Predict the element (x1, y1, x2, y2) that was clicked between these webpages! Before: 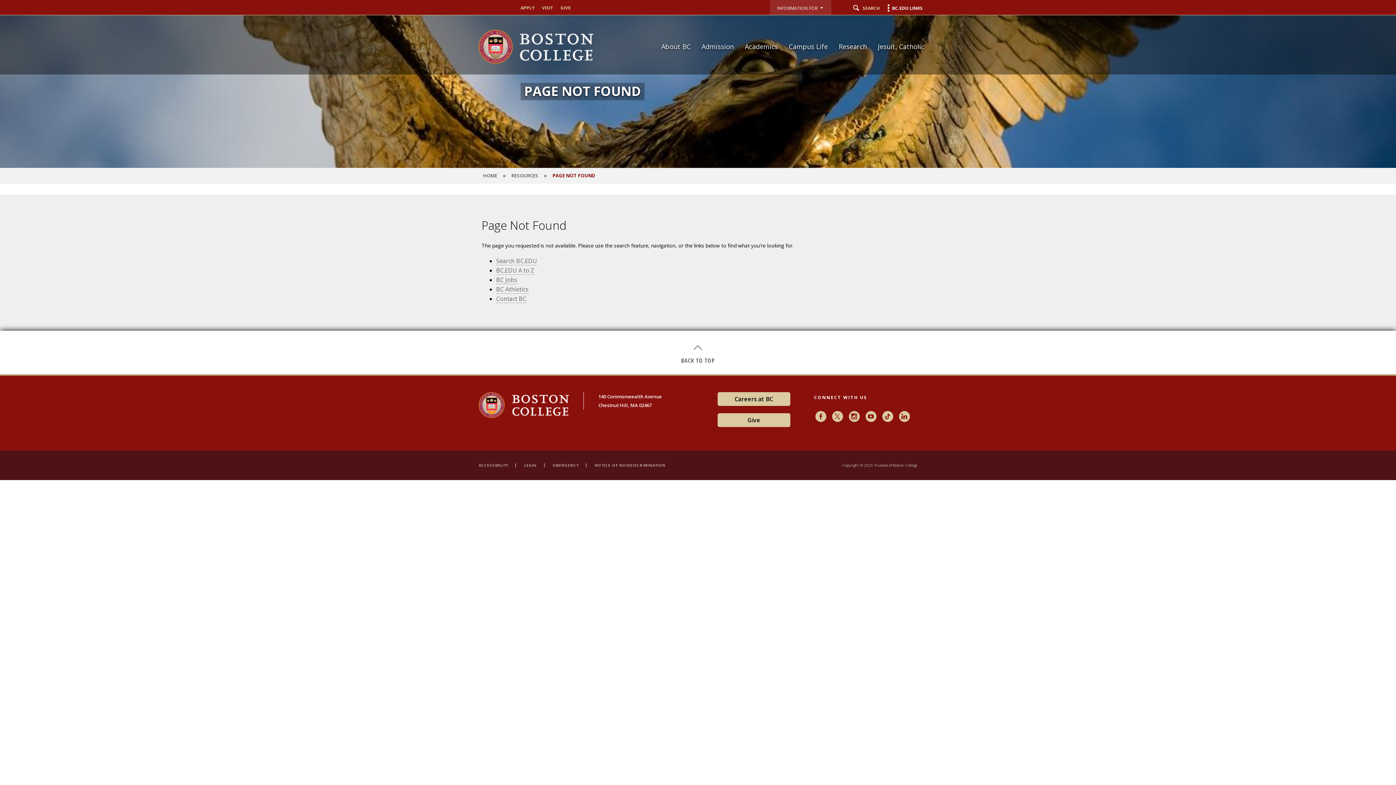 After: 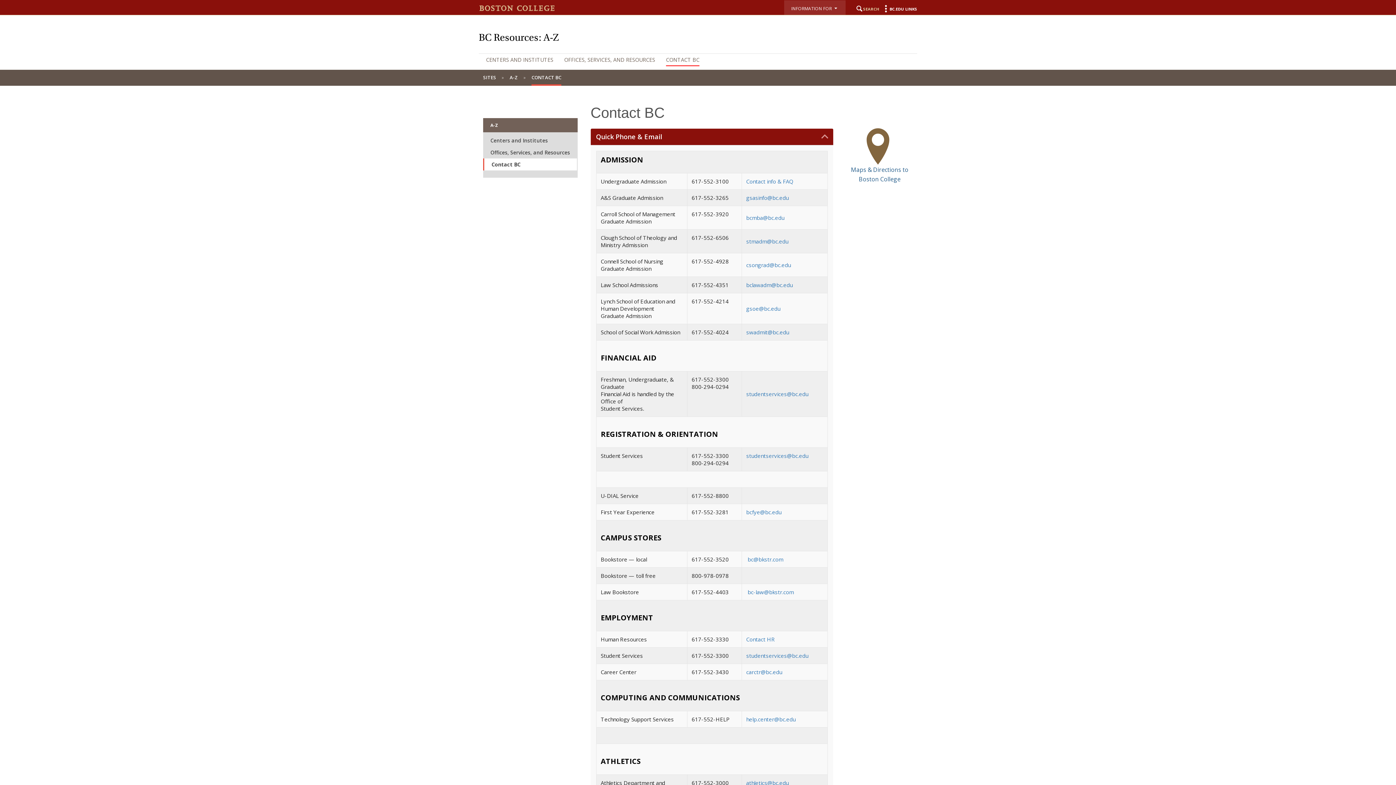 Action: bbox: (496, 294, 526, 303) label: Contact BC